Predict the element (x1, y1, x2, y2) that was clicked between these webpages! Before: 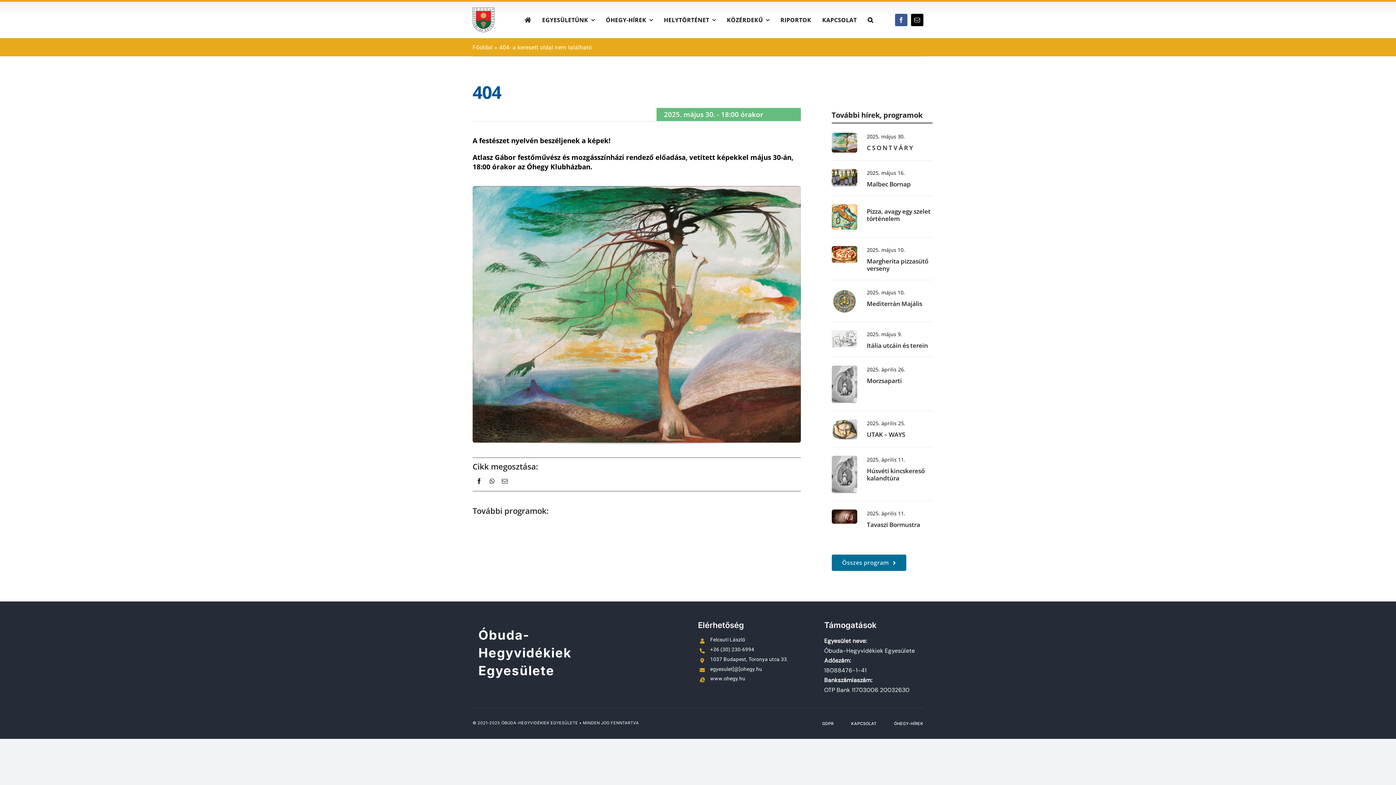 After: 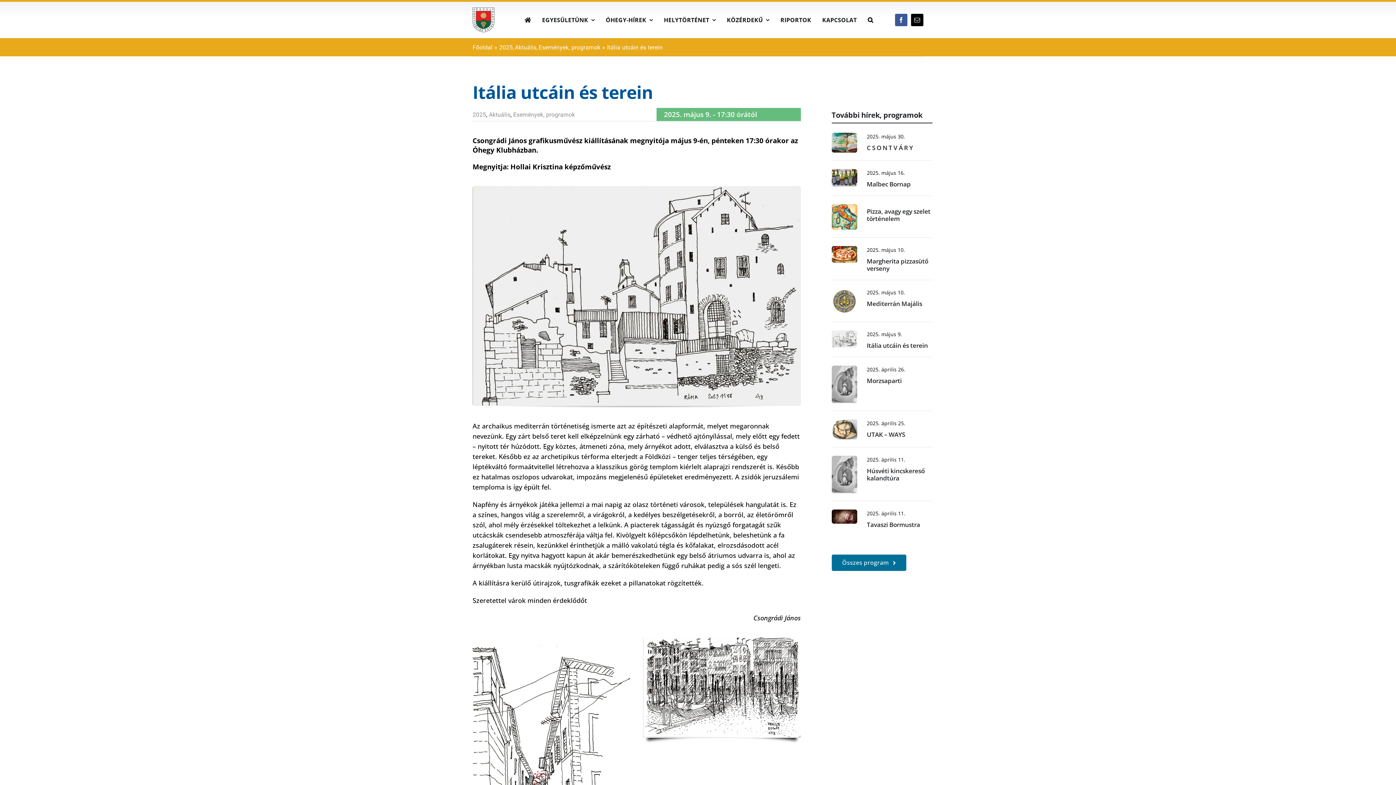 Action: bbox: (831, 329, 857, 338) label: Roma